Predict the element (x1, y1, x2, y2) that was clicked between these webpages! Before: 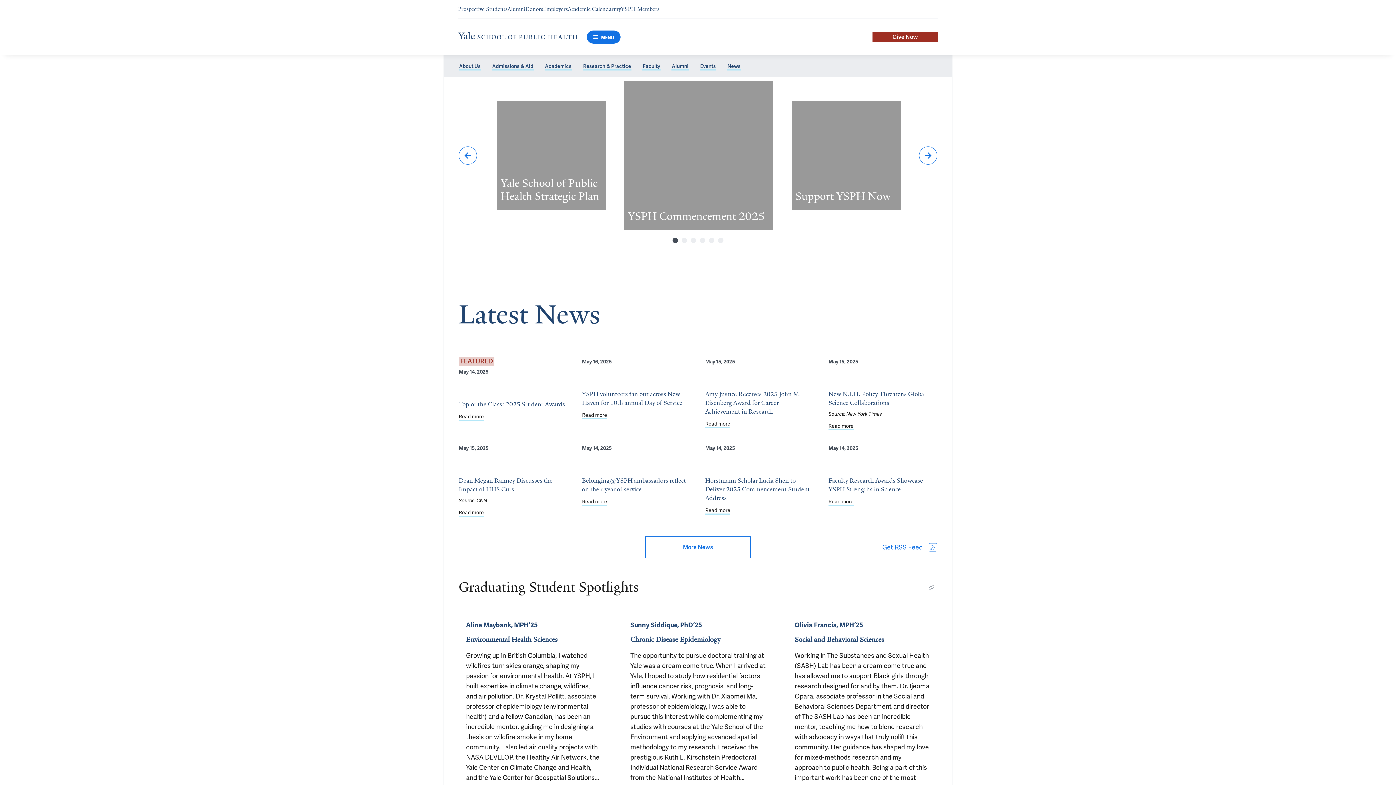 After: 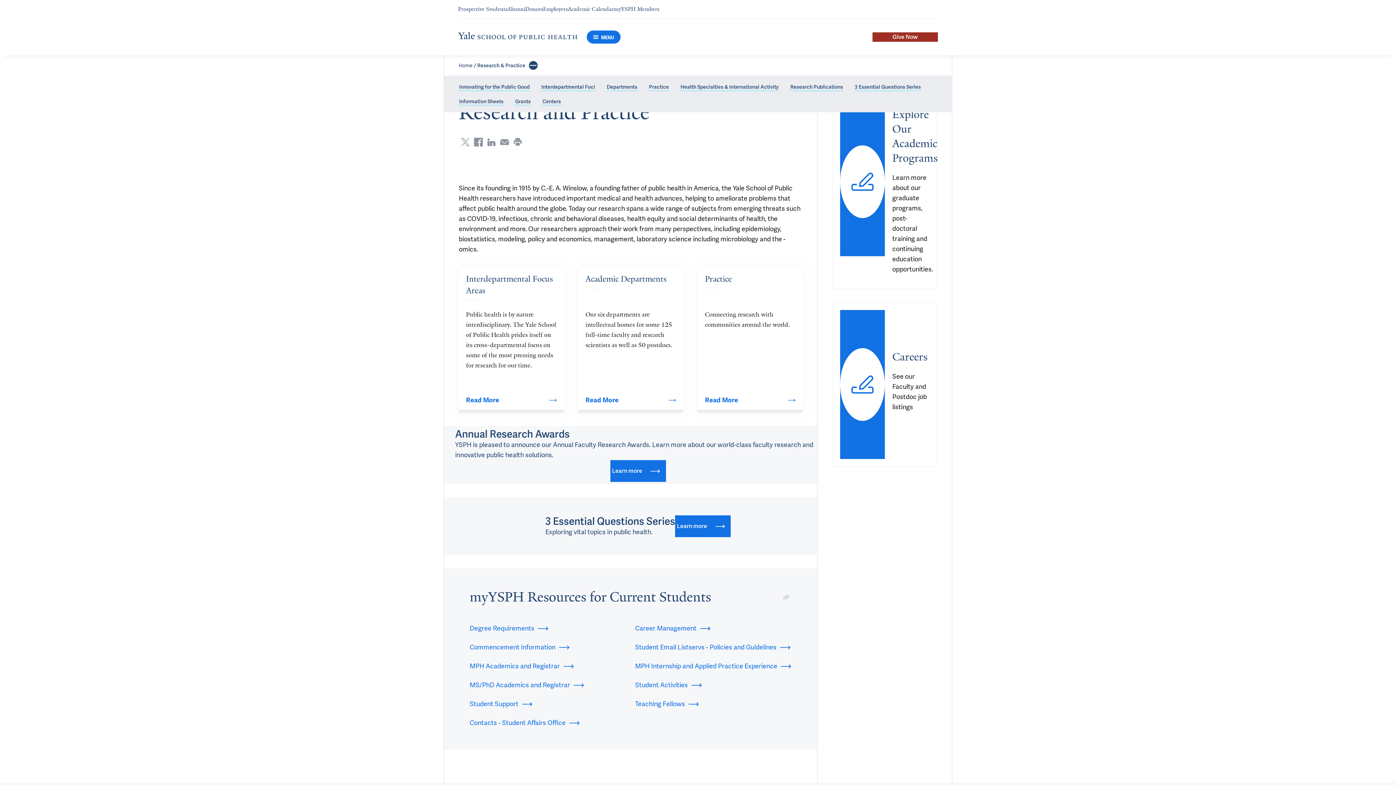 Action: label: Research & Practice bbox: (582, 62, 631, 70)